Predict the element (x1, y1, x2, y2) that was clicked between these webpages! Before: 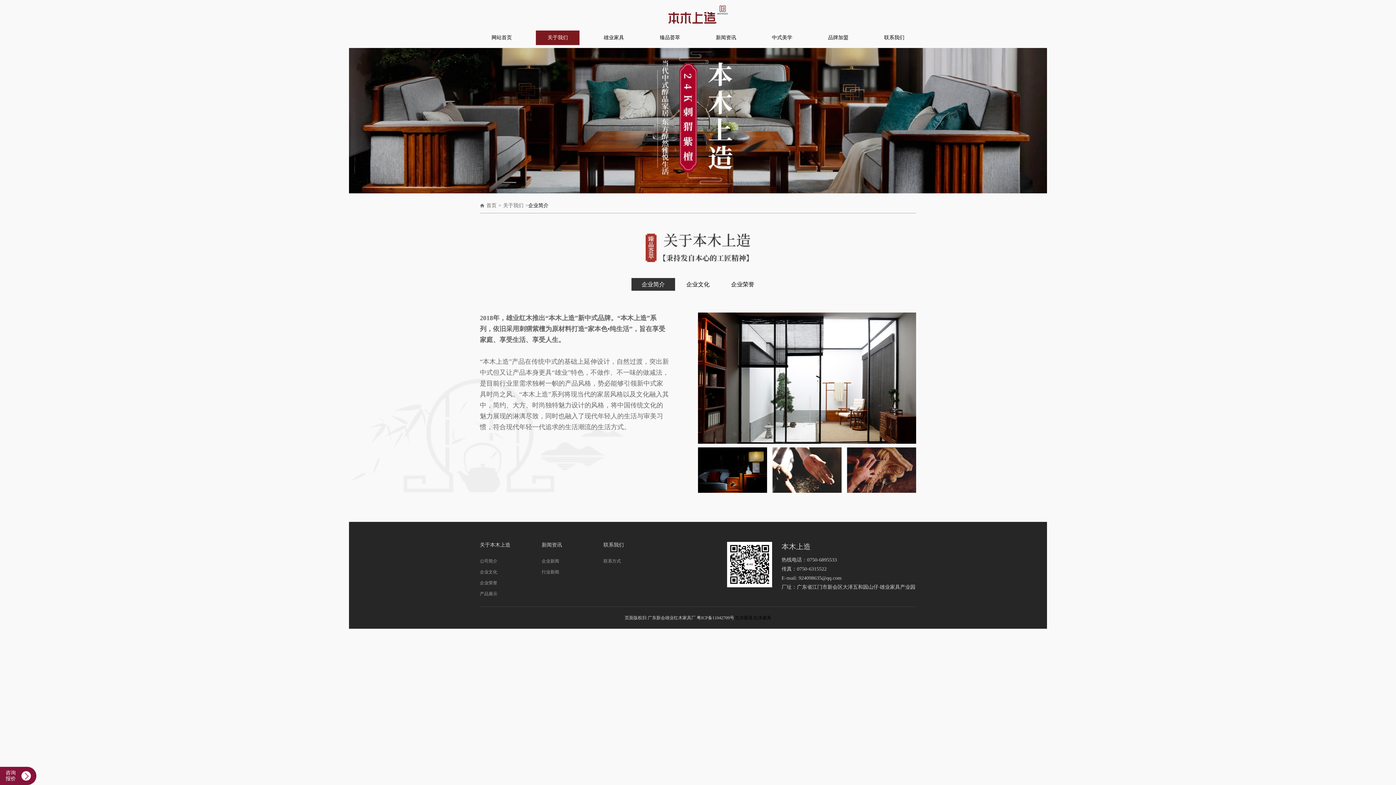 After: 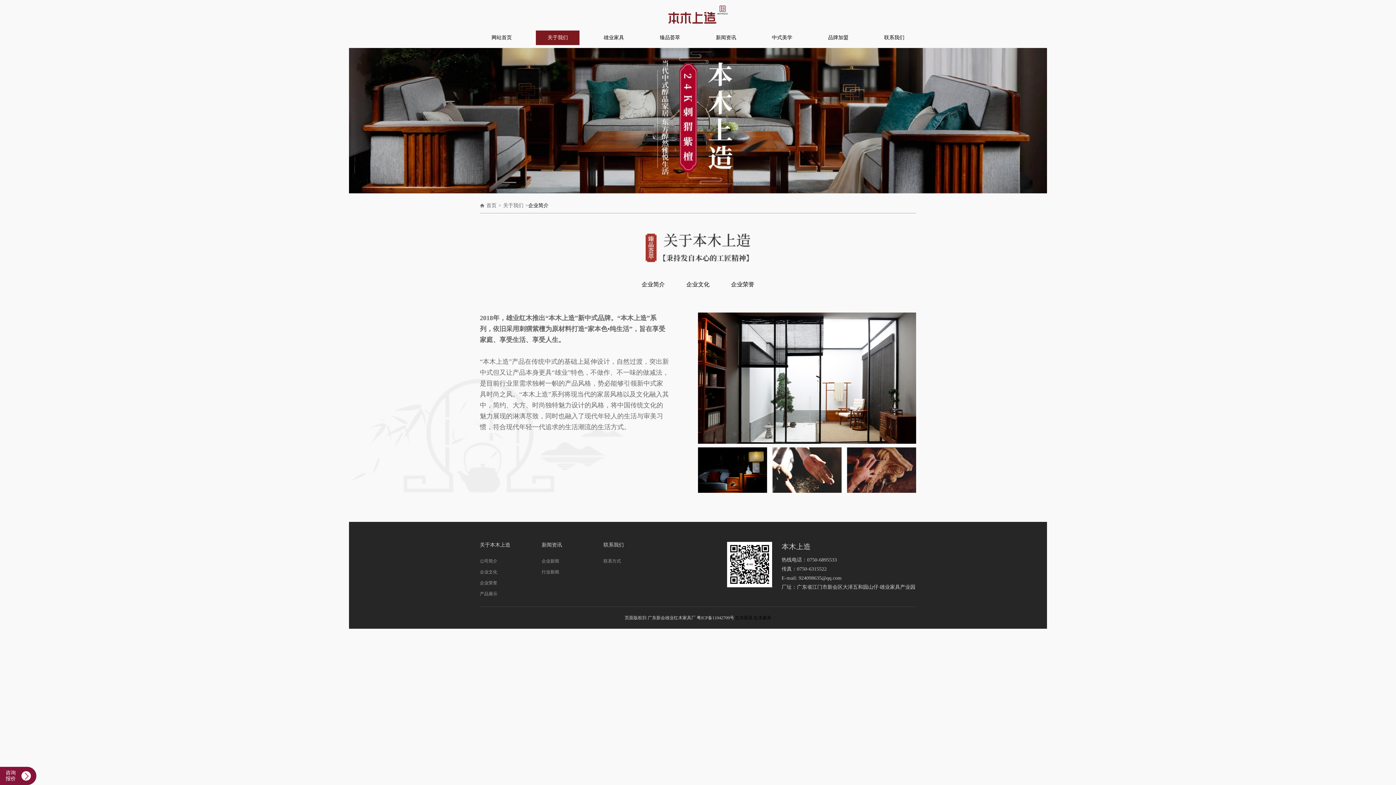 Action: bbox: (503, 202, 523, 208) label: 关于我们